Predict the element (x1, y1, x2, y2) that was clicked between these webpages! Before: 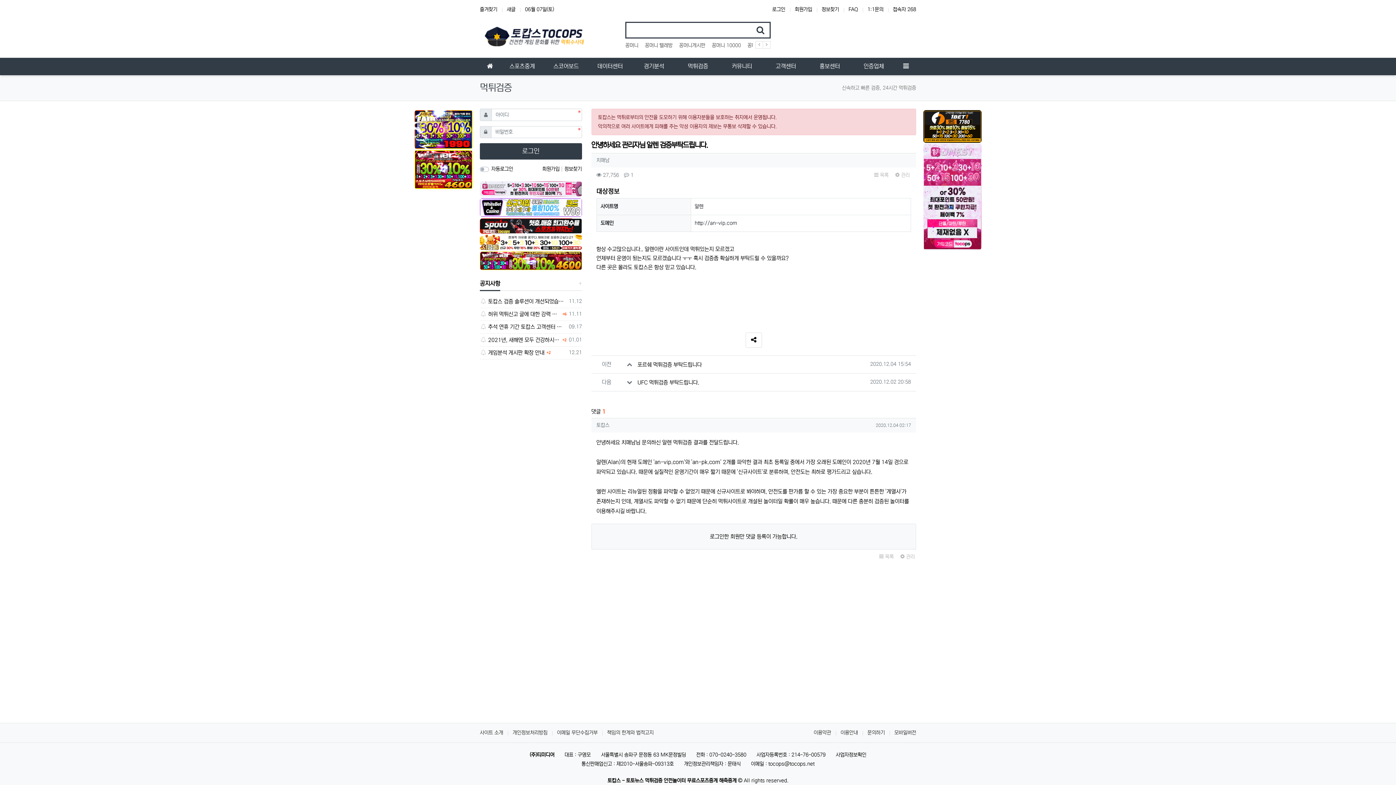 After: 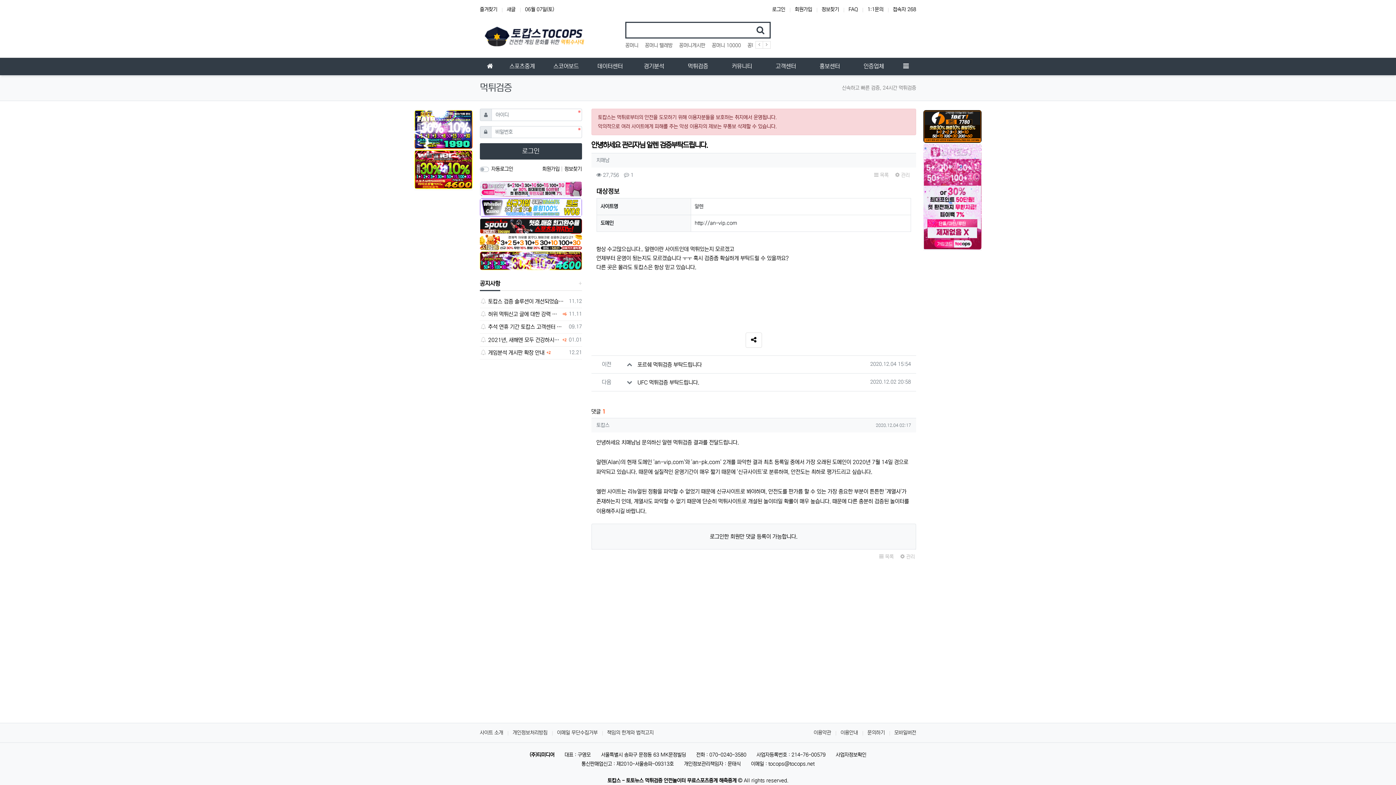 Action: bbox: (480, 258, 582, 264)